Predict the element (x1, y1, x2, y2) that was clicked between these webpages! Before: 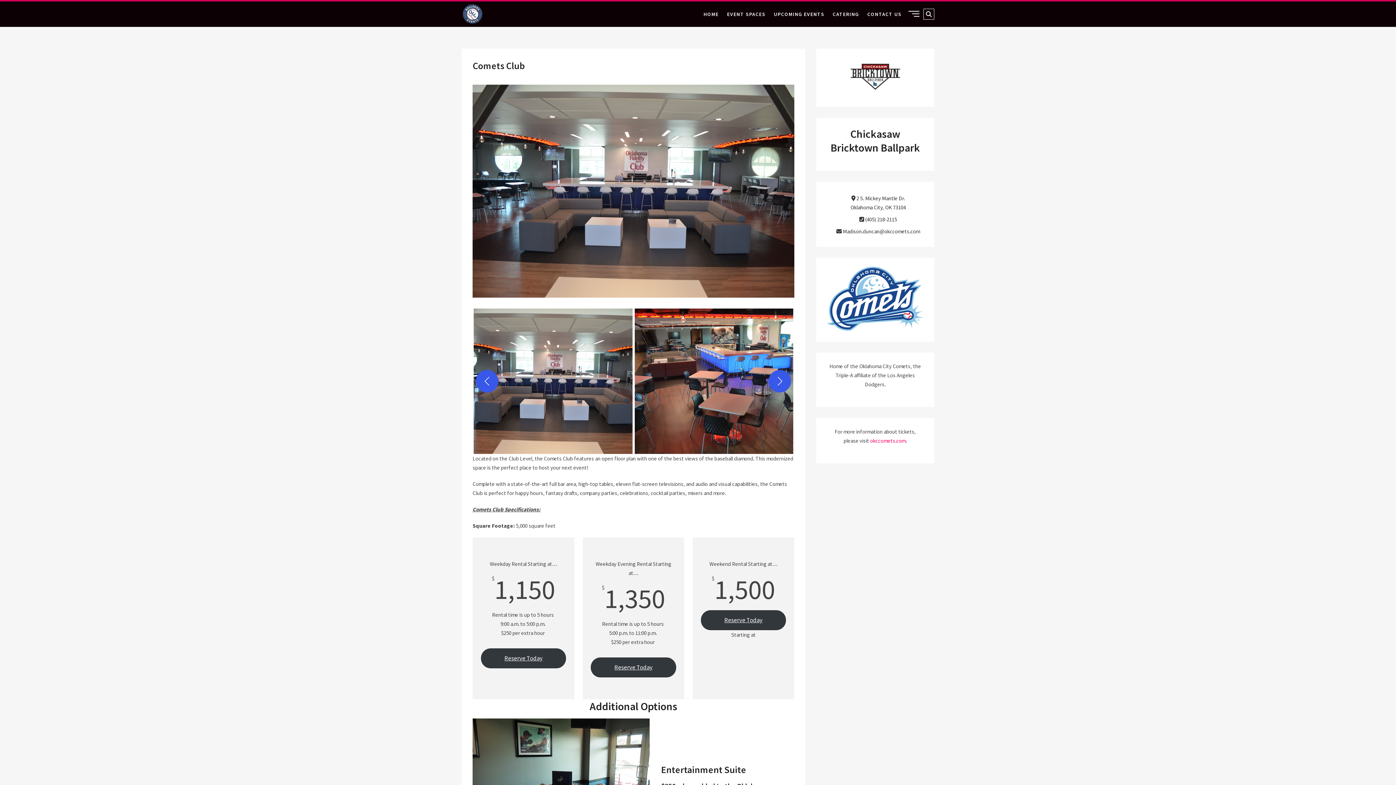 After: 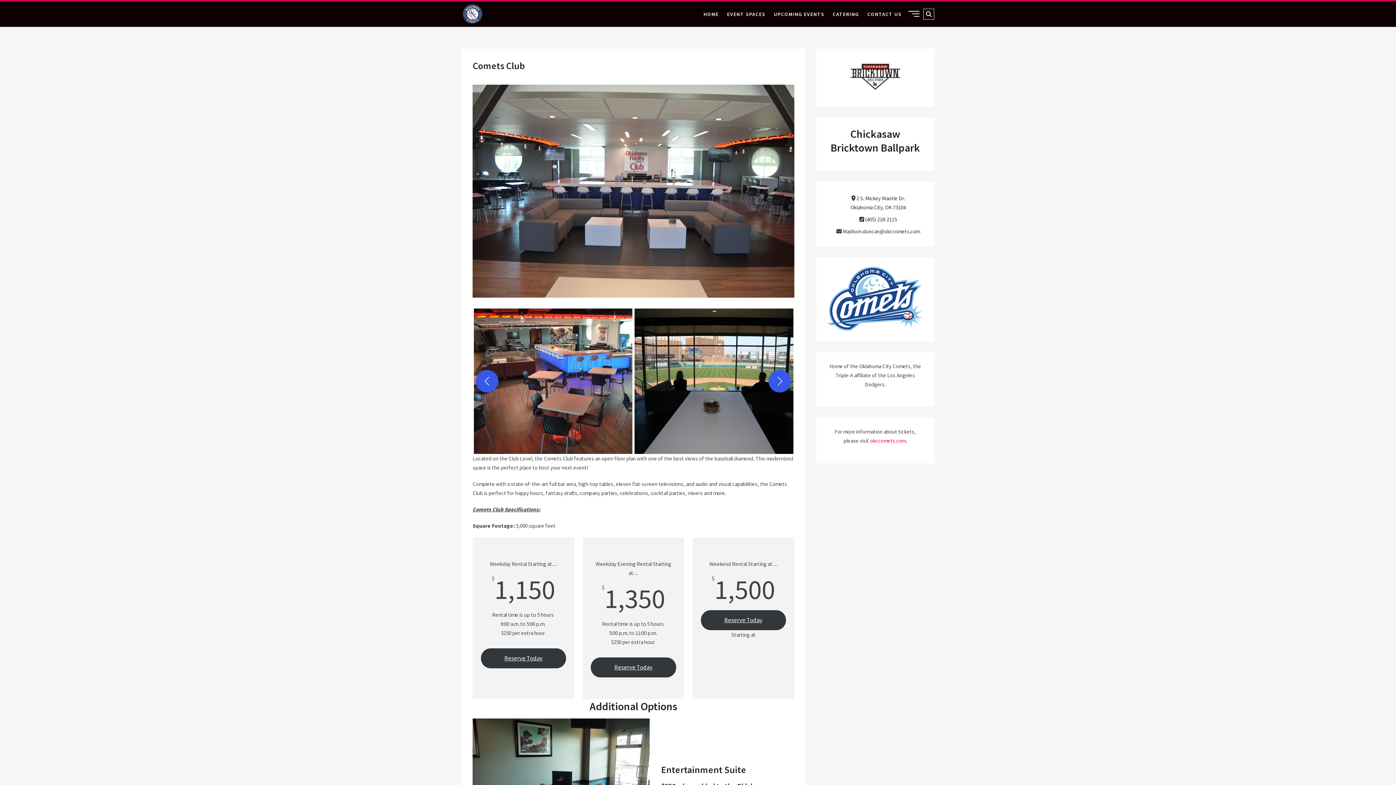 Action: bbox: (768, 370, 791, 392) label: Next